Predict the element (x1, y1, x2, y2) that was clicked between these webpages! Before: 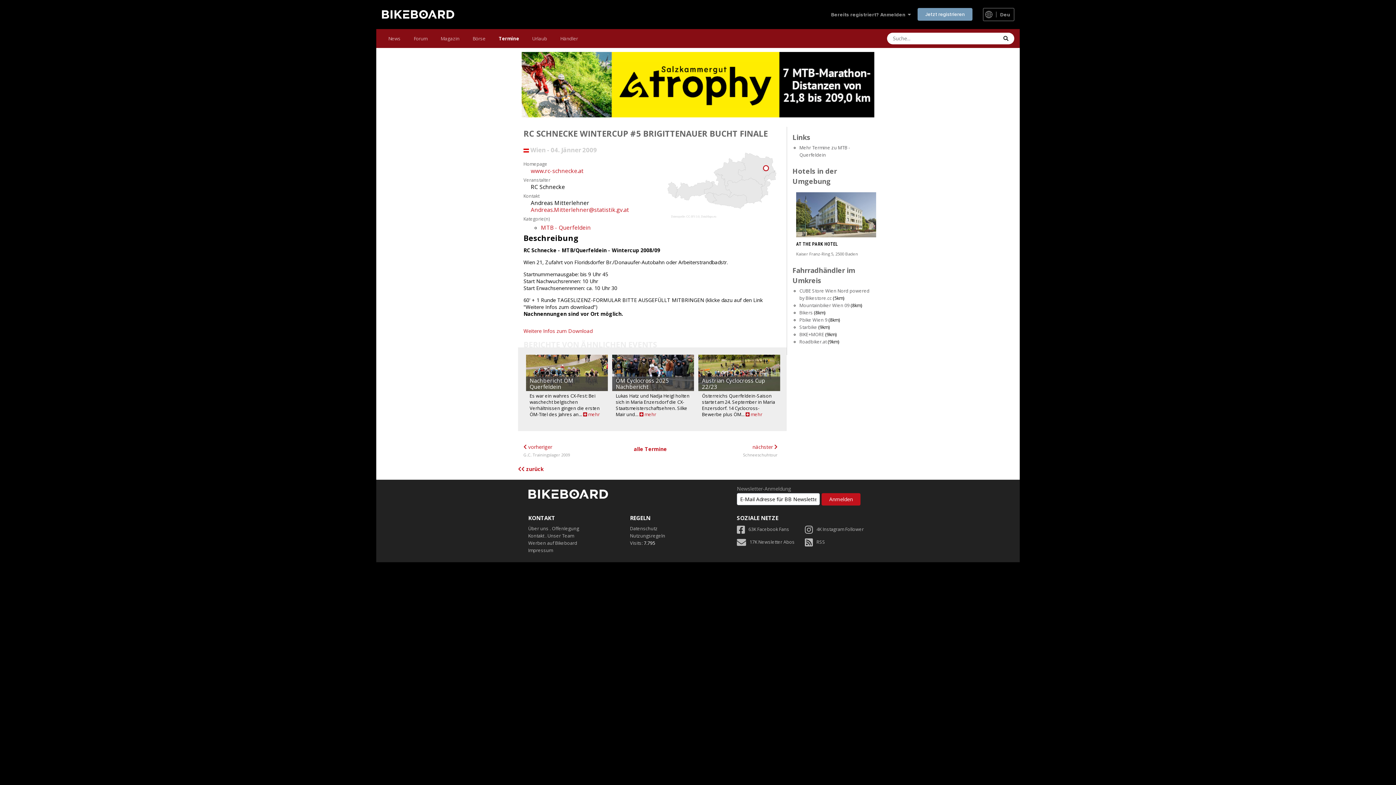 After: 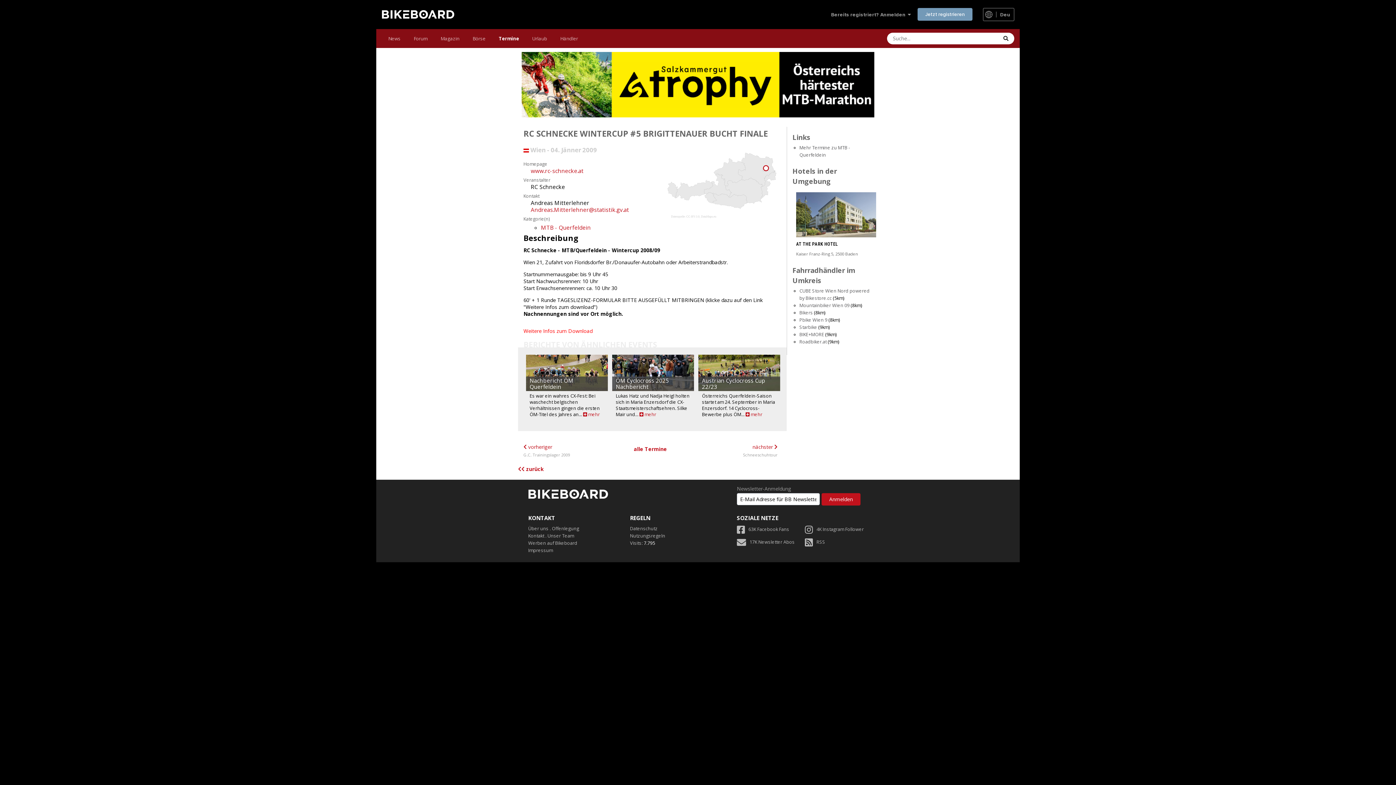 Action: bbox: (523, 327, 592, 334) label: Weitere Infos zum Download